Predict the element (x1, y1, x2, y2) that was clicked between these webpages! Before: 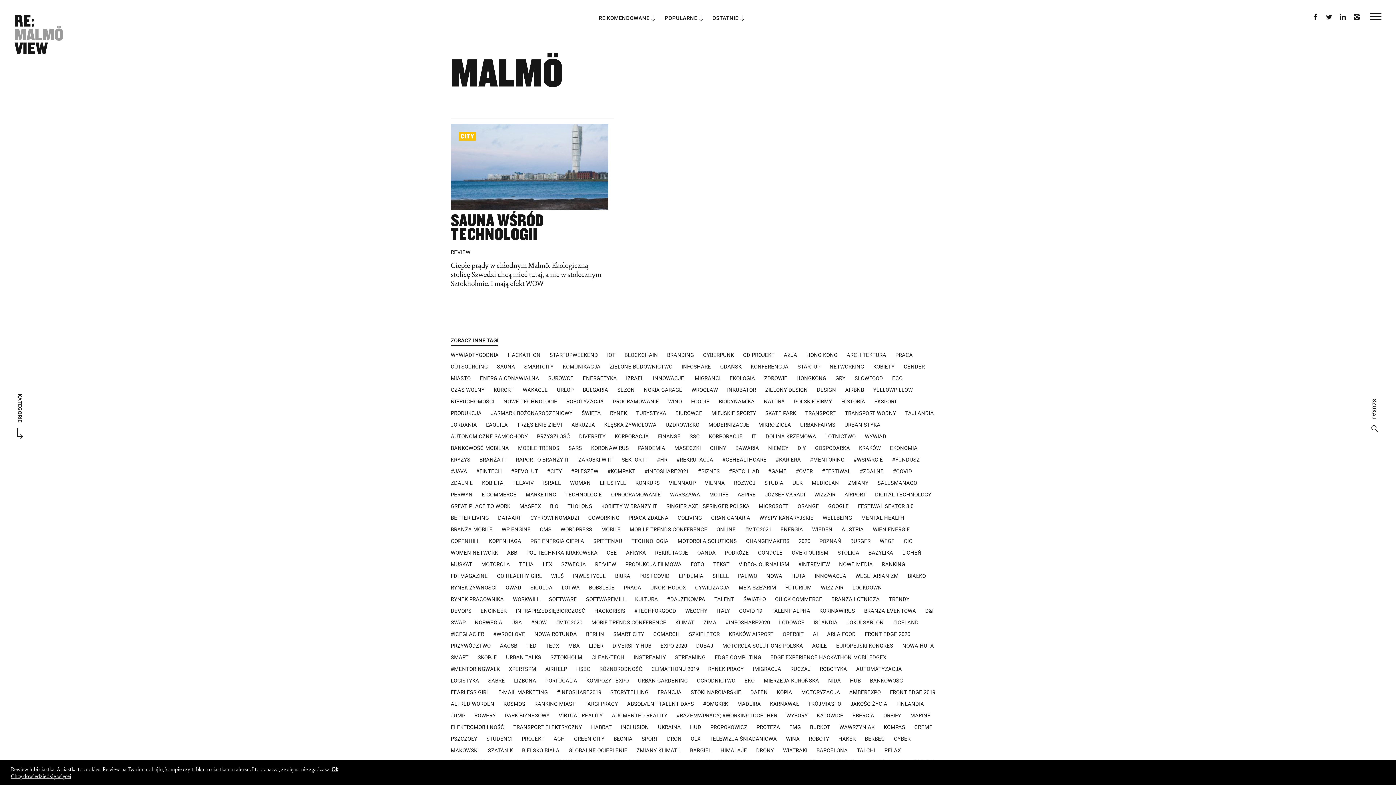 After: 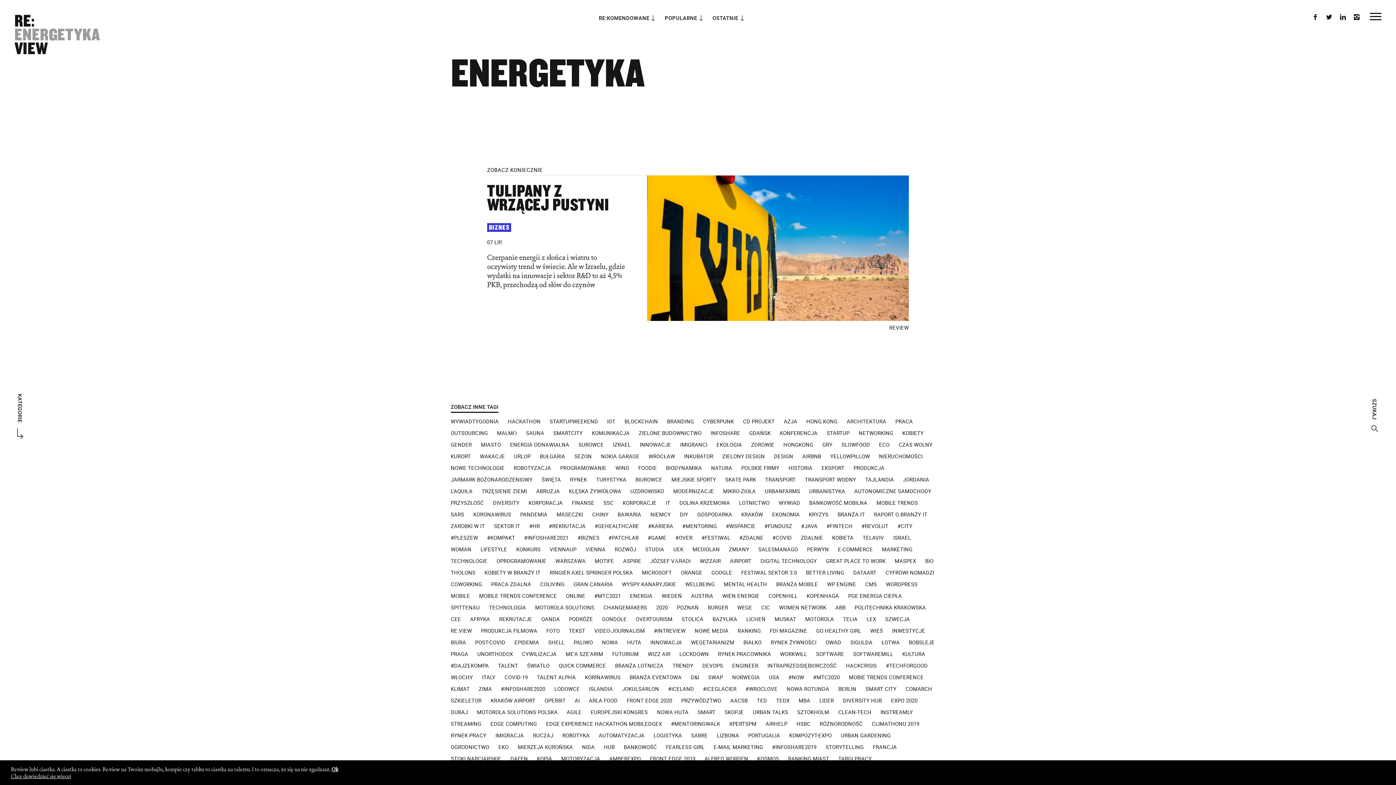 Action: bbox: (582, 375, 617, 381) label: ENERGETYKA